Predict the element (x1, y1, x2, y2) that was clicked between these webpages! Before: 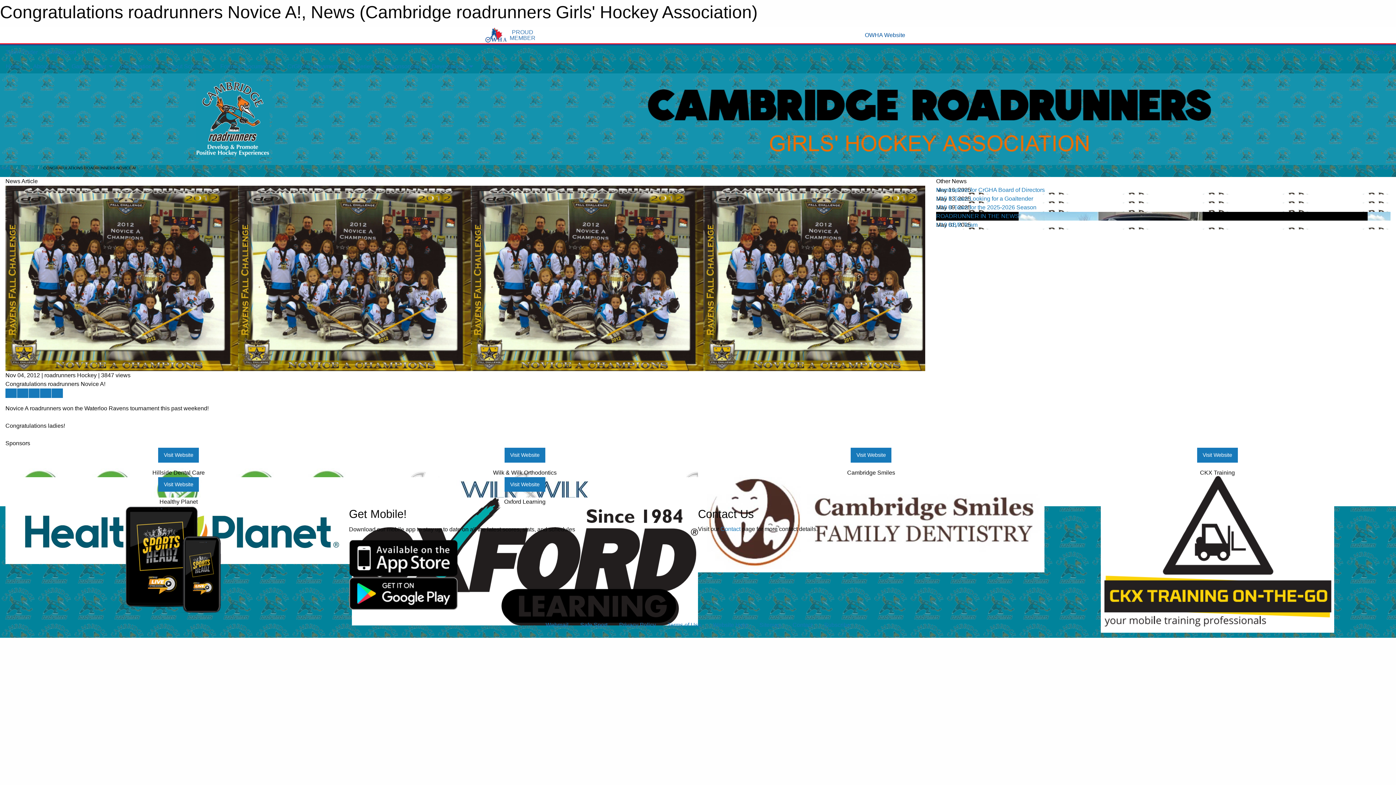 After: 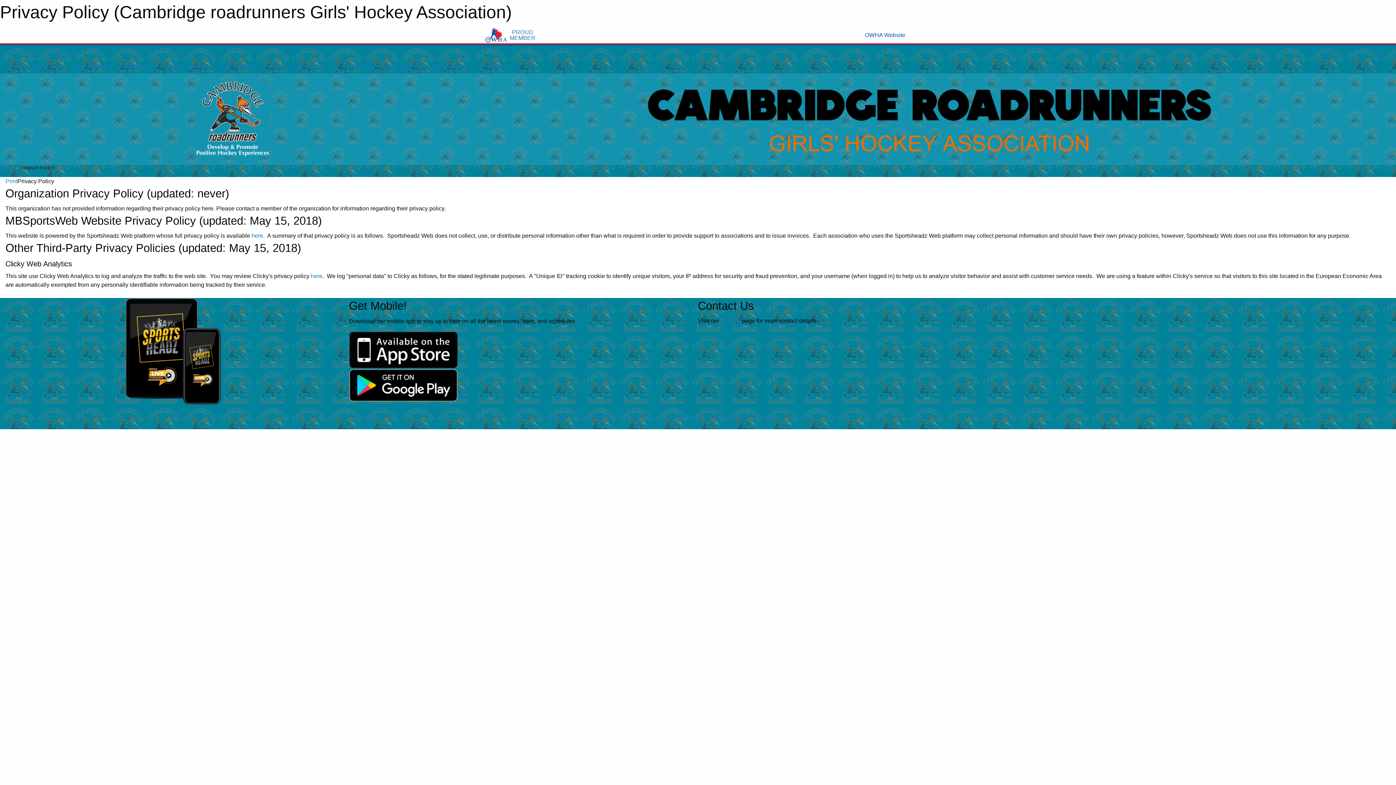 Action: label: Privacy Policy bbox: (613, 618, 661, 632)